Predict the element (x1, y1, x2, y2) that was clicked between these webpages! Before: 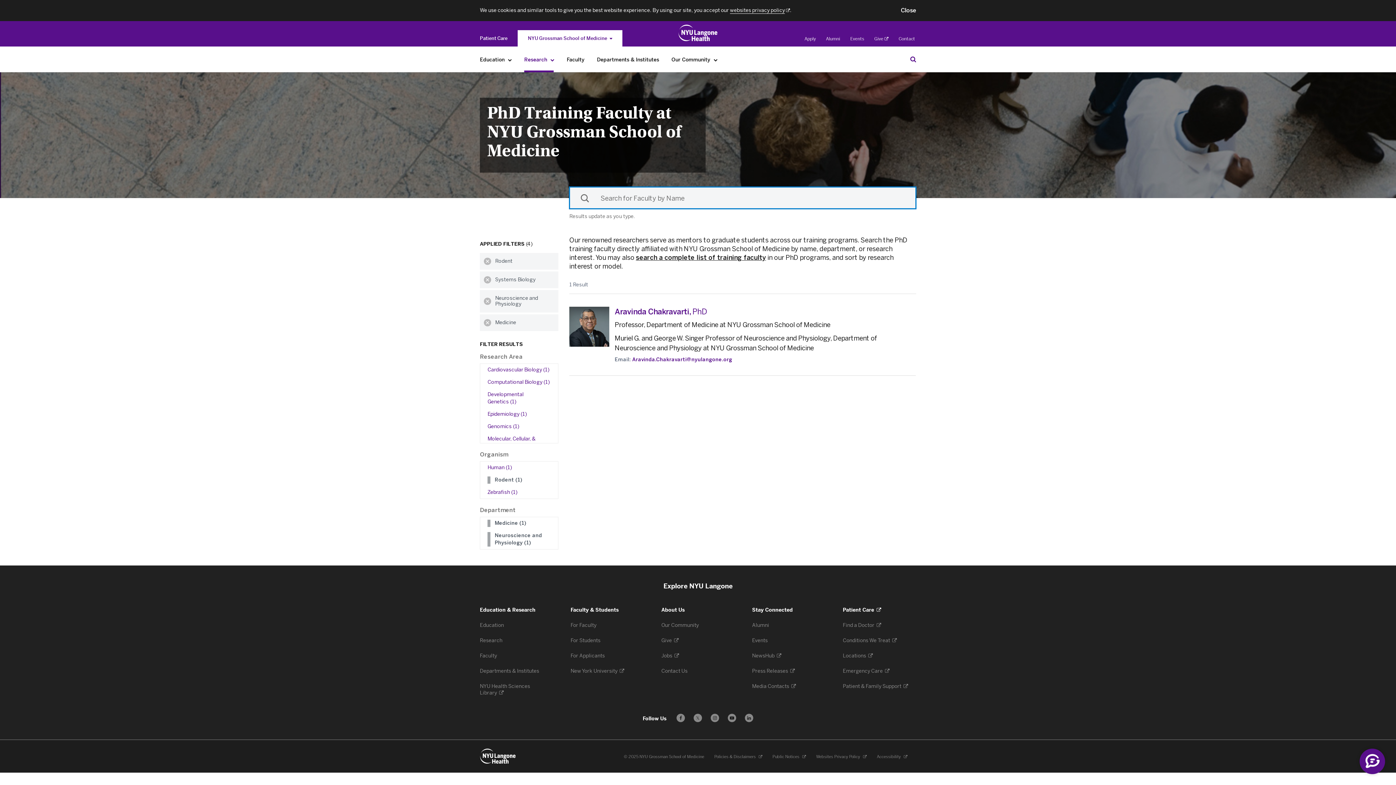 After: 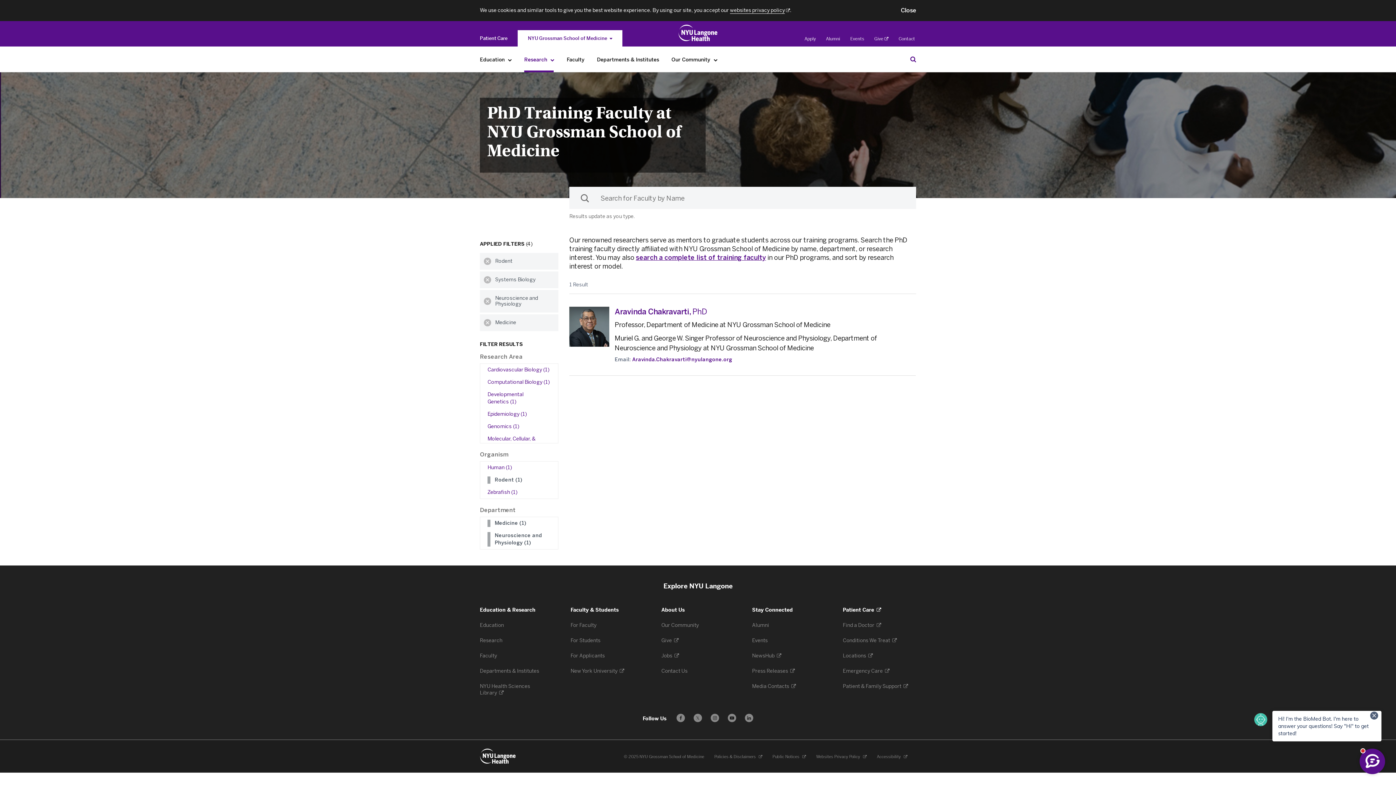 Action: bbox: (636, 253, 766, 261) label: search a complete list of training faculty
. Opens in a new tab